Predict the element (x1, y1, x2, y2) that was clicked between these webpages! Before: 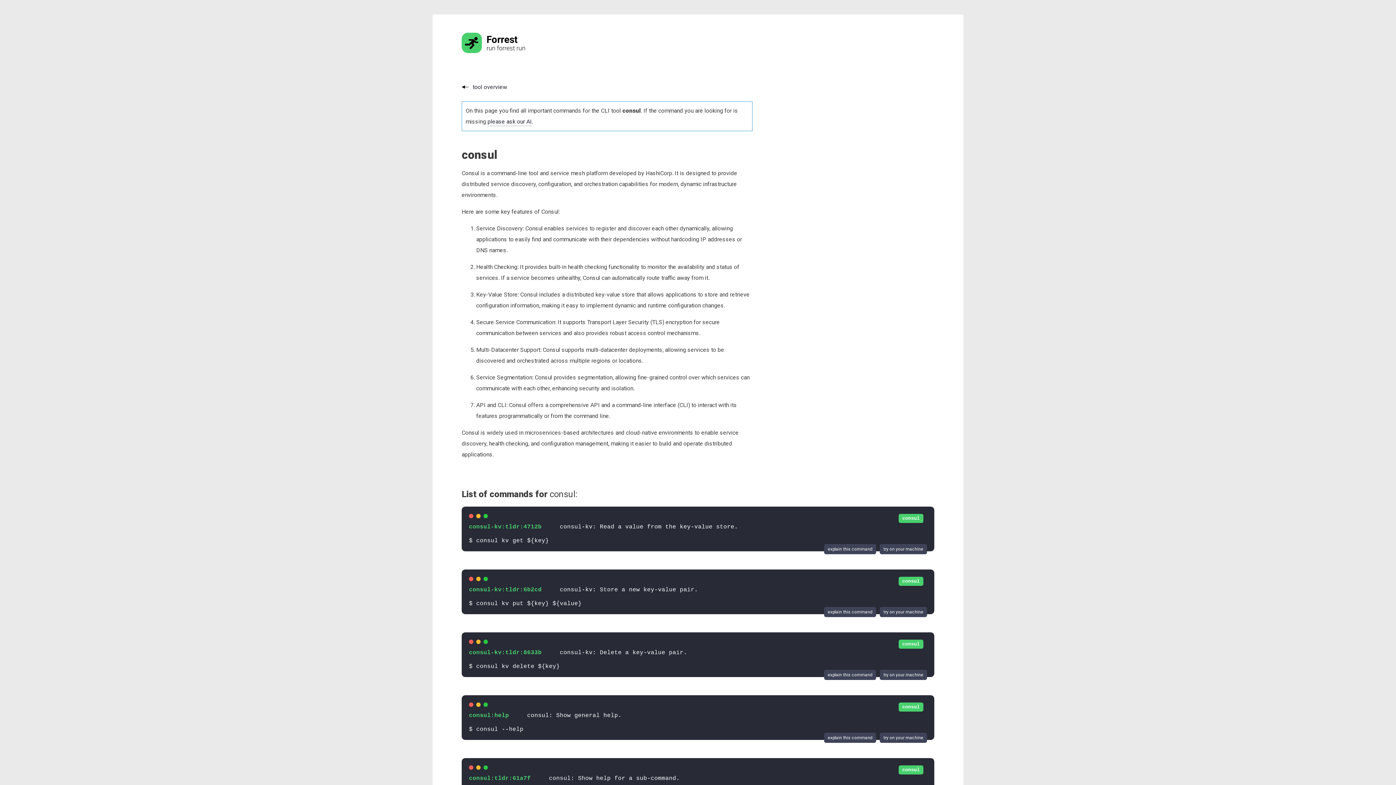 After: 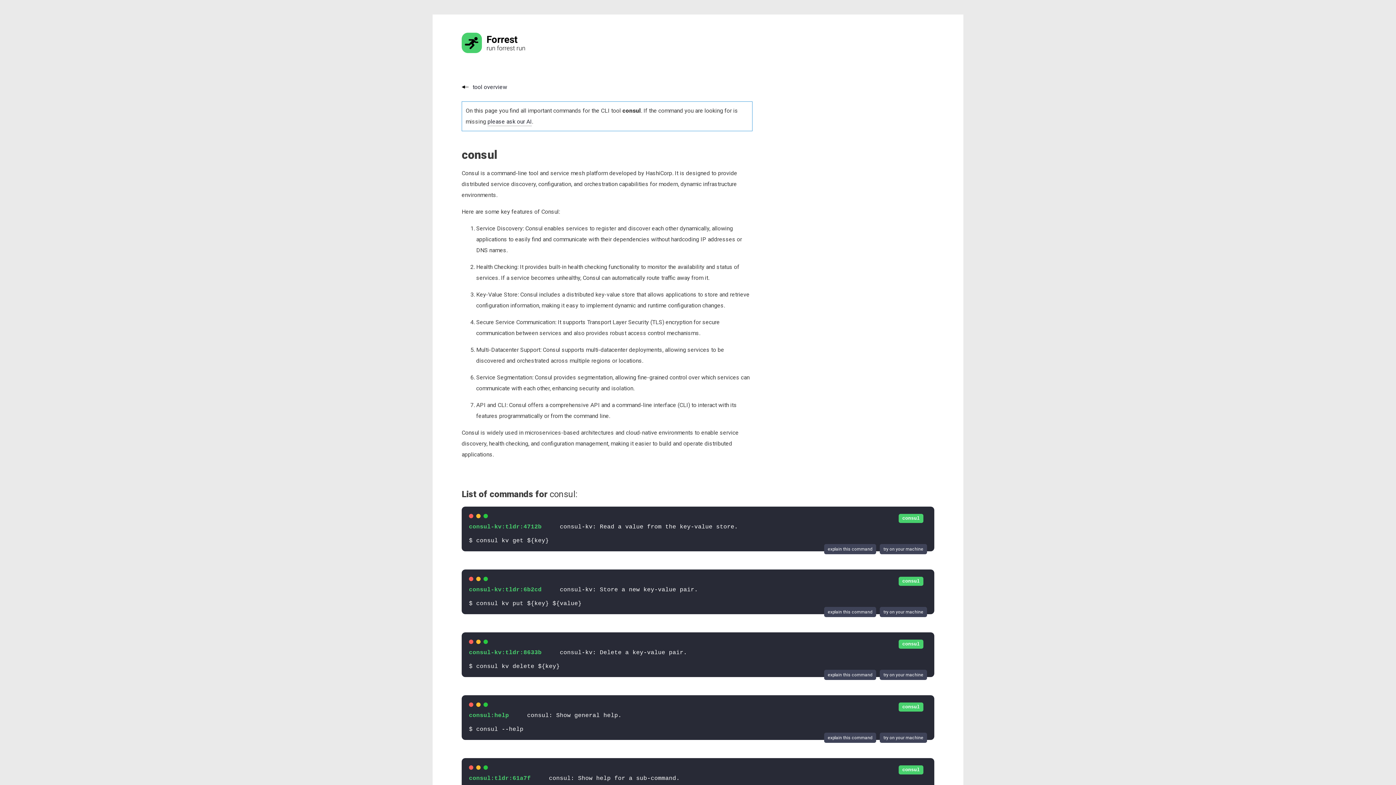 Action: bbox: (902, 704, 920, 710) label: consul